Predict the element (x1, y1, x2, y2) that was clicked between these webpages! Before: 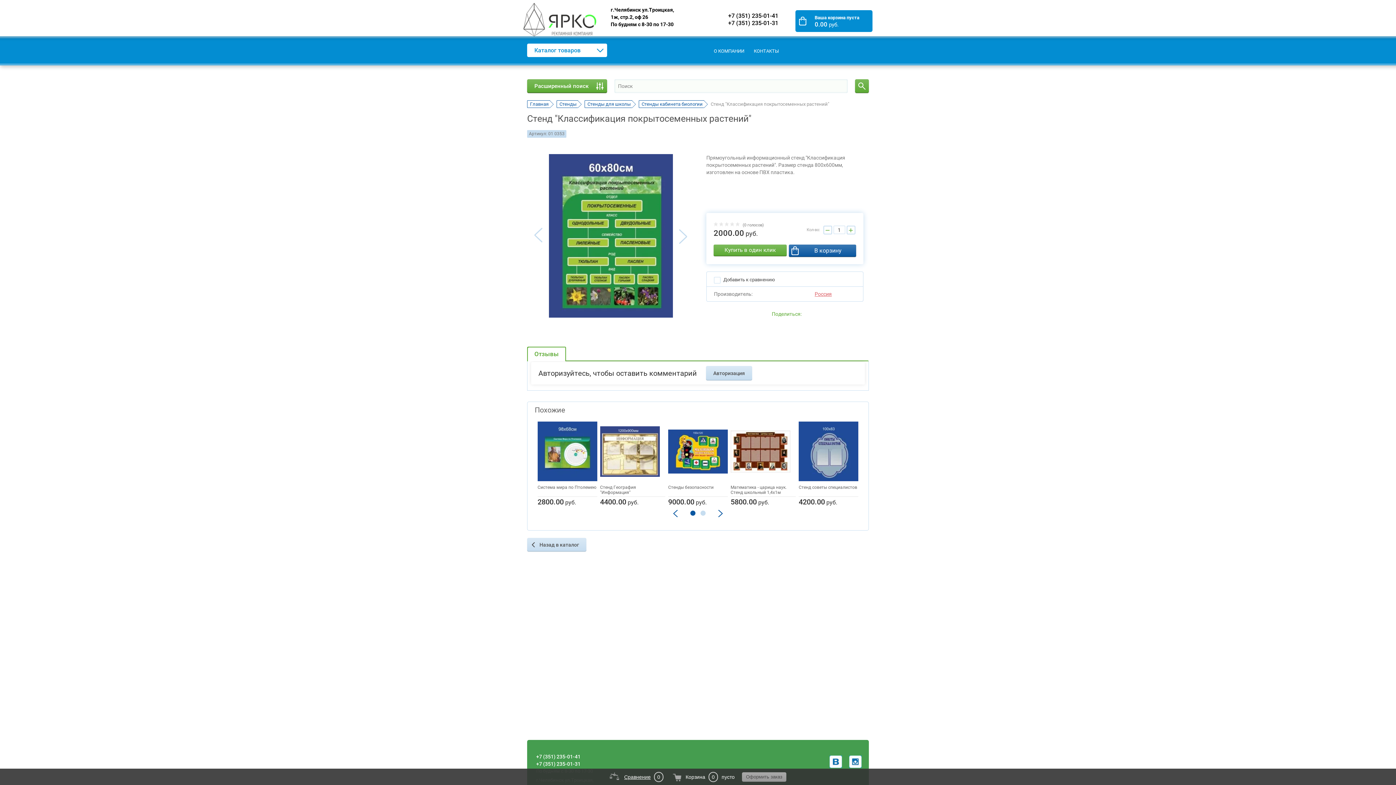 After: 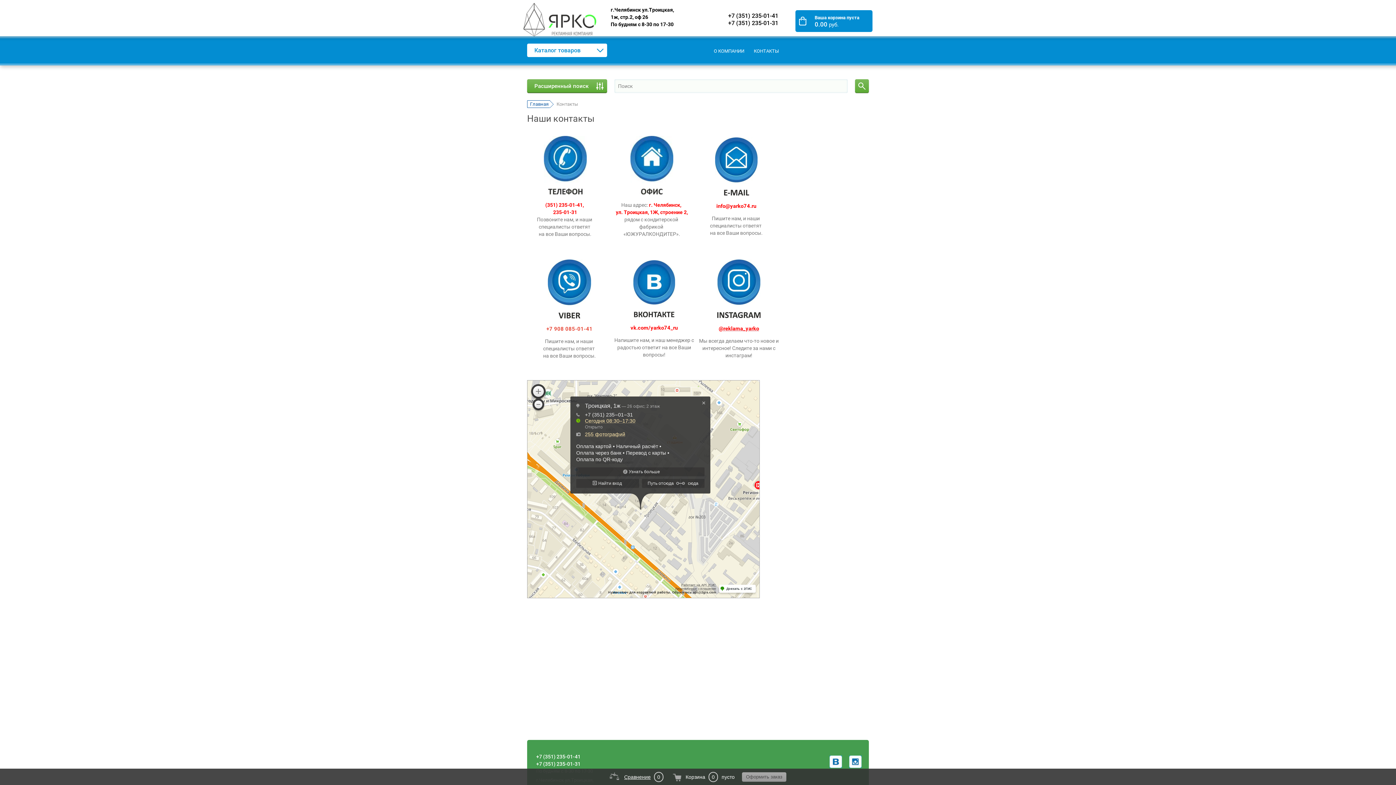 Action: label: КОНТАКТЫ bbox: (749, 46, 783, 55)